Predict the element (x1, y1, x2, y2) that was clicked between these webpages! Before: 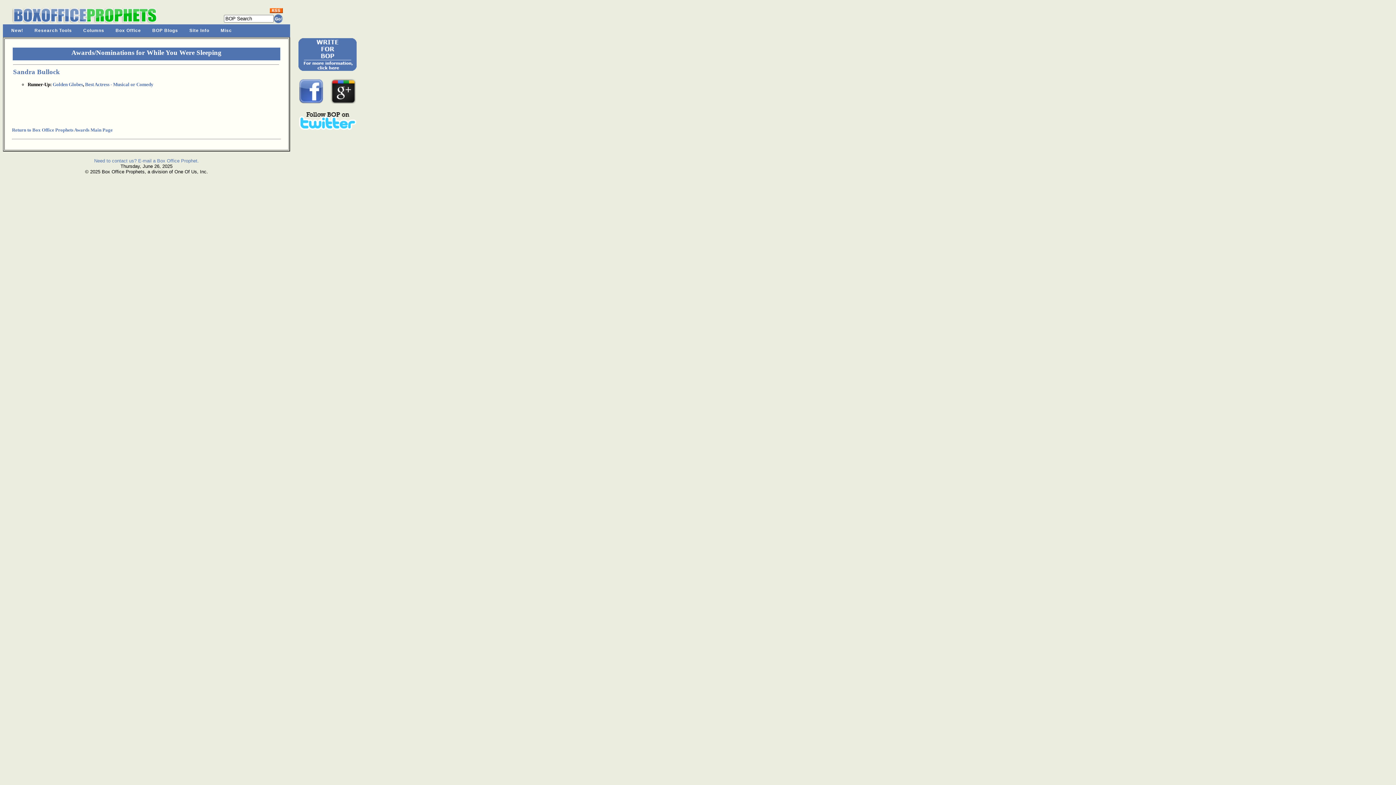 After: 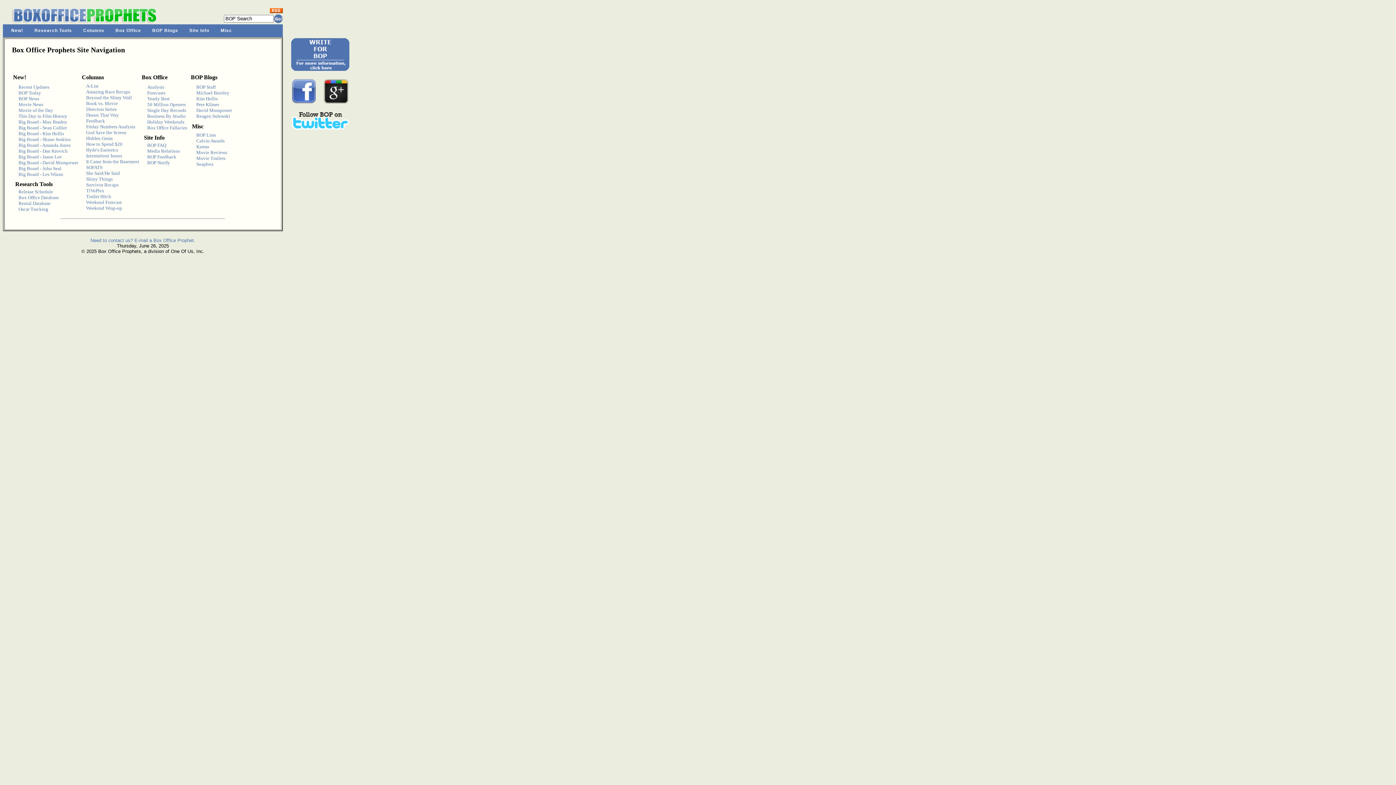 Action: bbox: (29, 24, 77, 36) label: Research Tools